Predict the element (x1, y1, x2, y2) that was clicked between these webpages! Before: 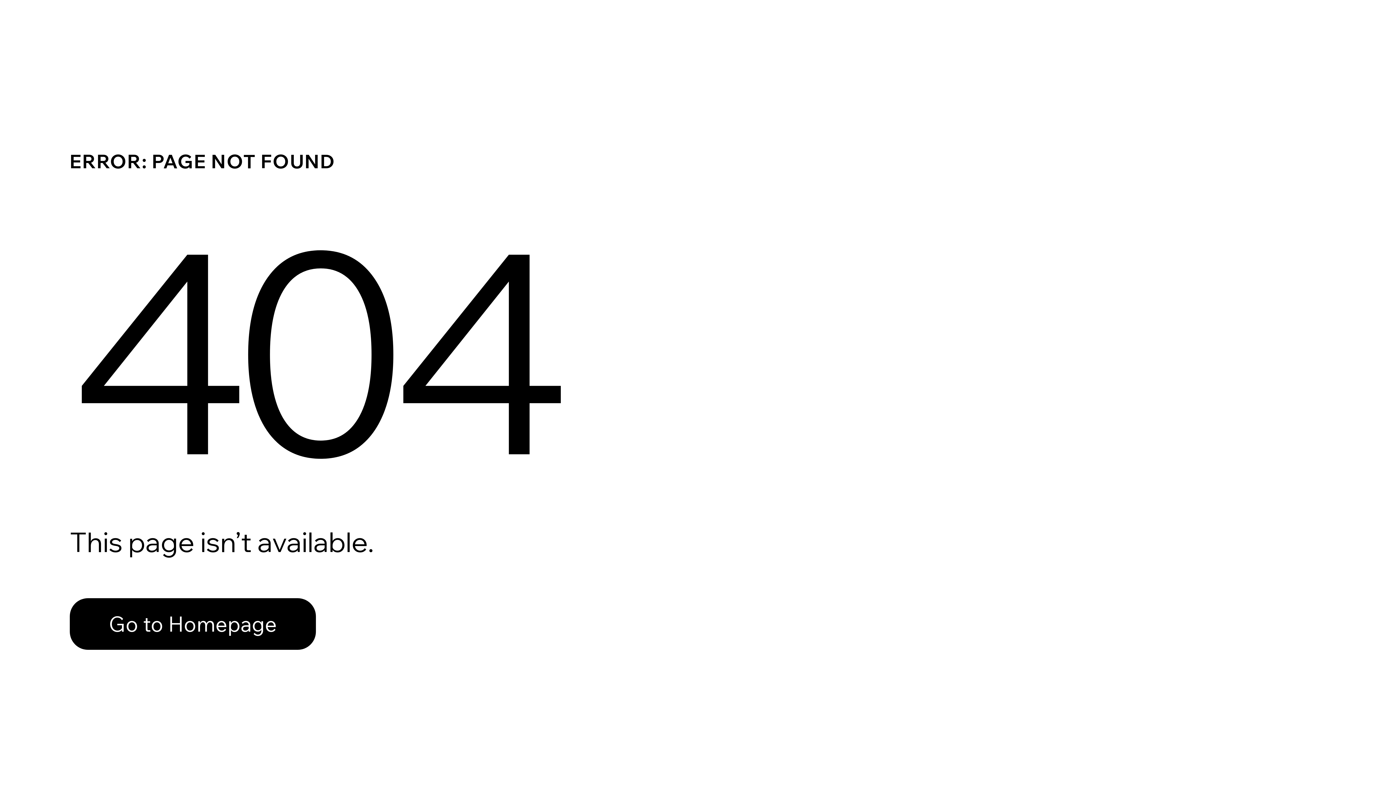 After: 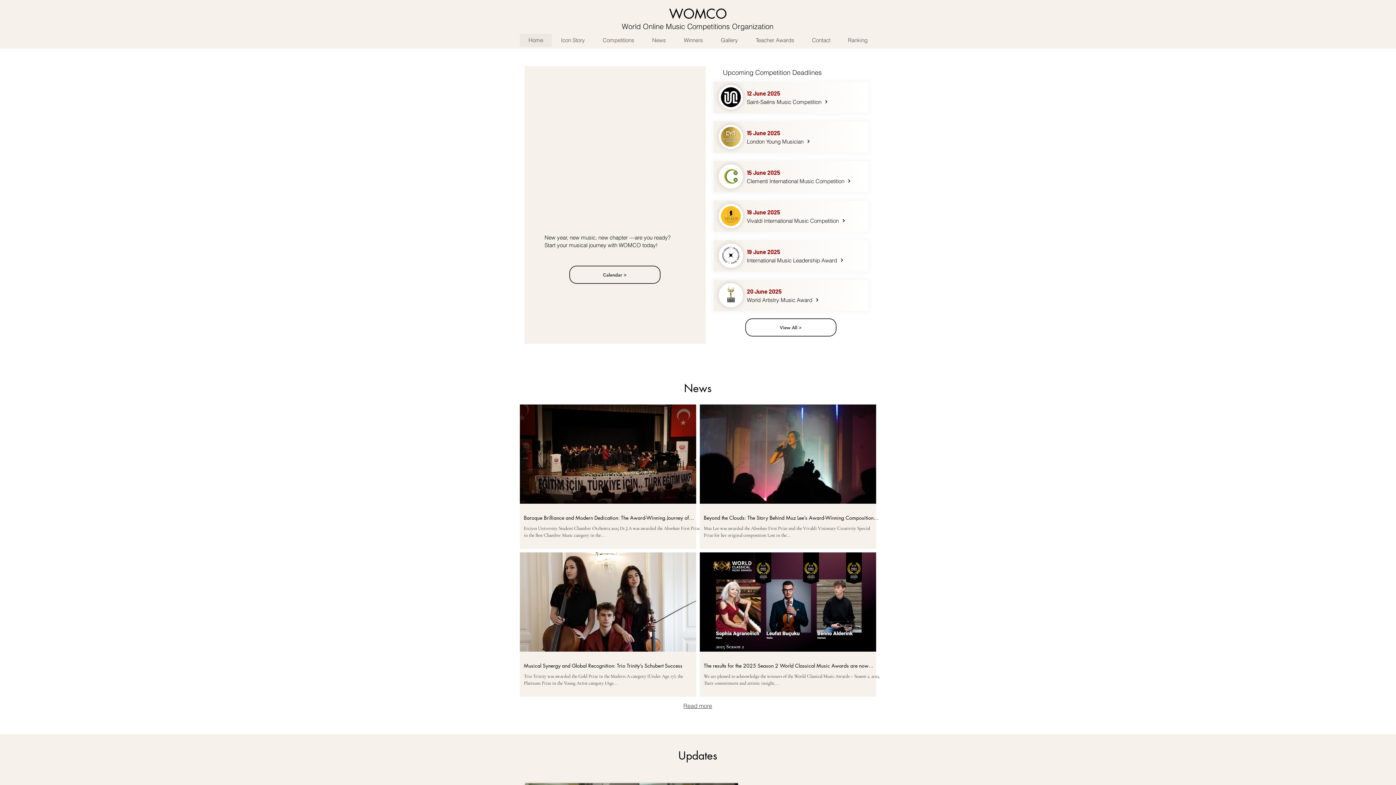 Action: bbox: (69, 598, 316, 650) label: Go to Homepage